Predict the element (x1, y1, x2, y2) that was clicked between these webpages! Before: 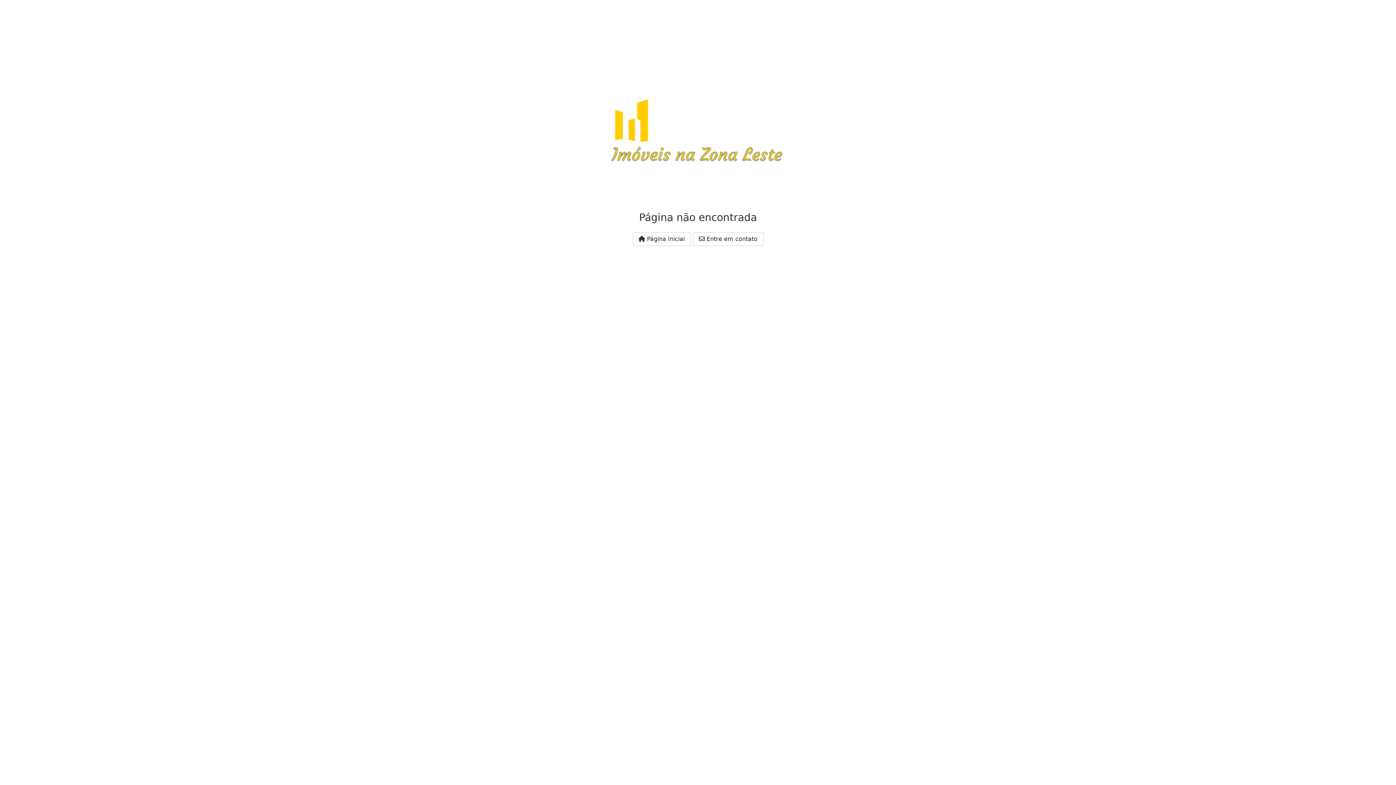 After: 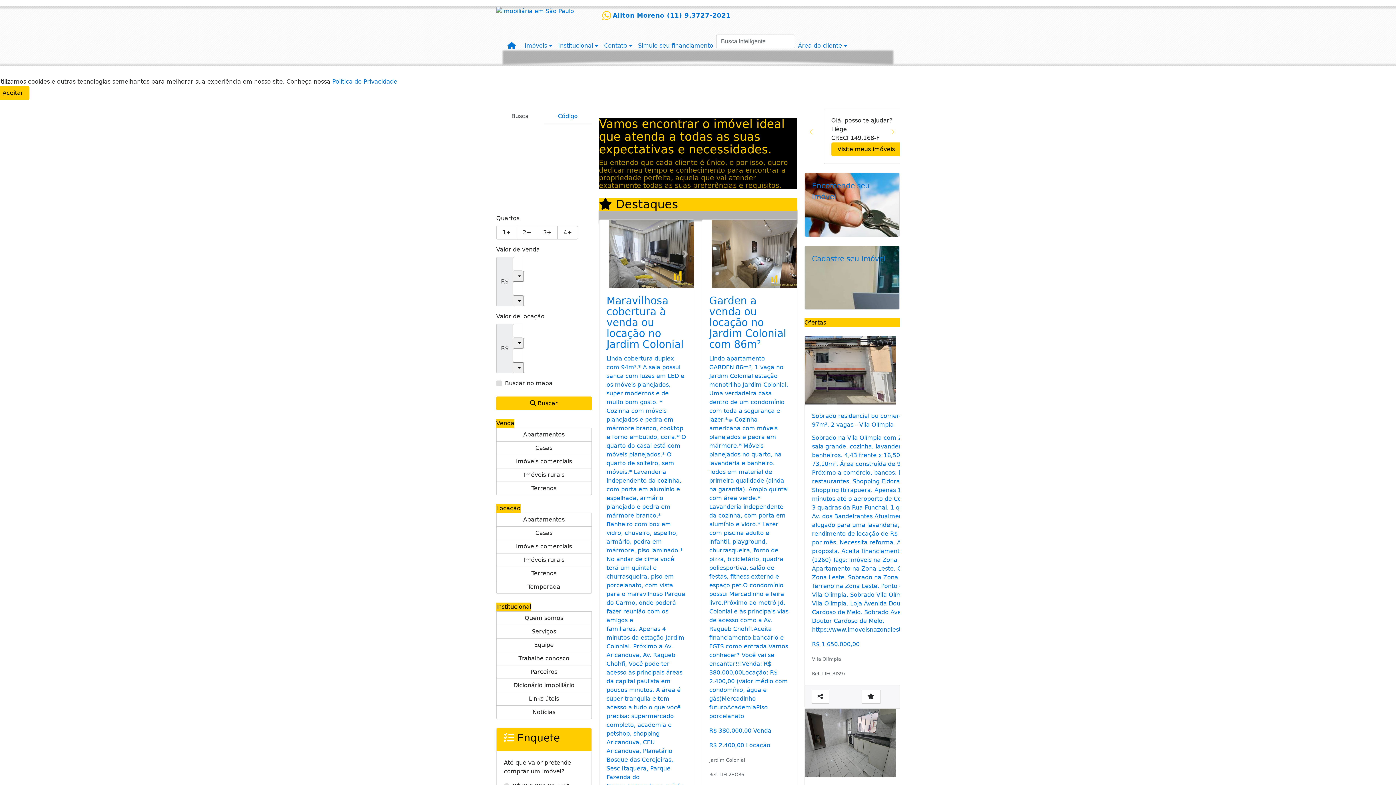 Action: bbox: (632, 232, 691, 246) label:  Página Inicial